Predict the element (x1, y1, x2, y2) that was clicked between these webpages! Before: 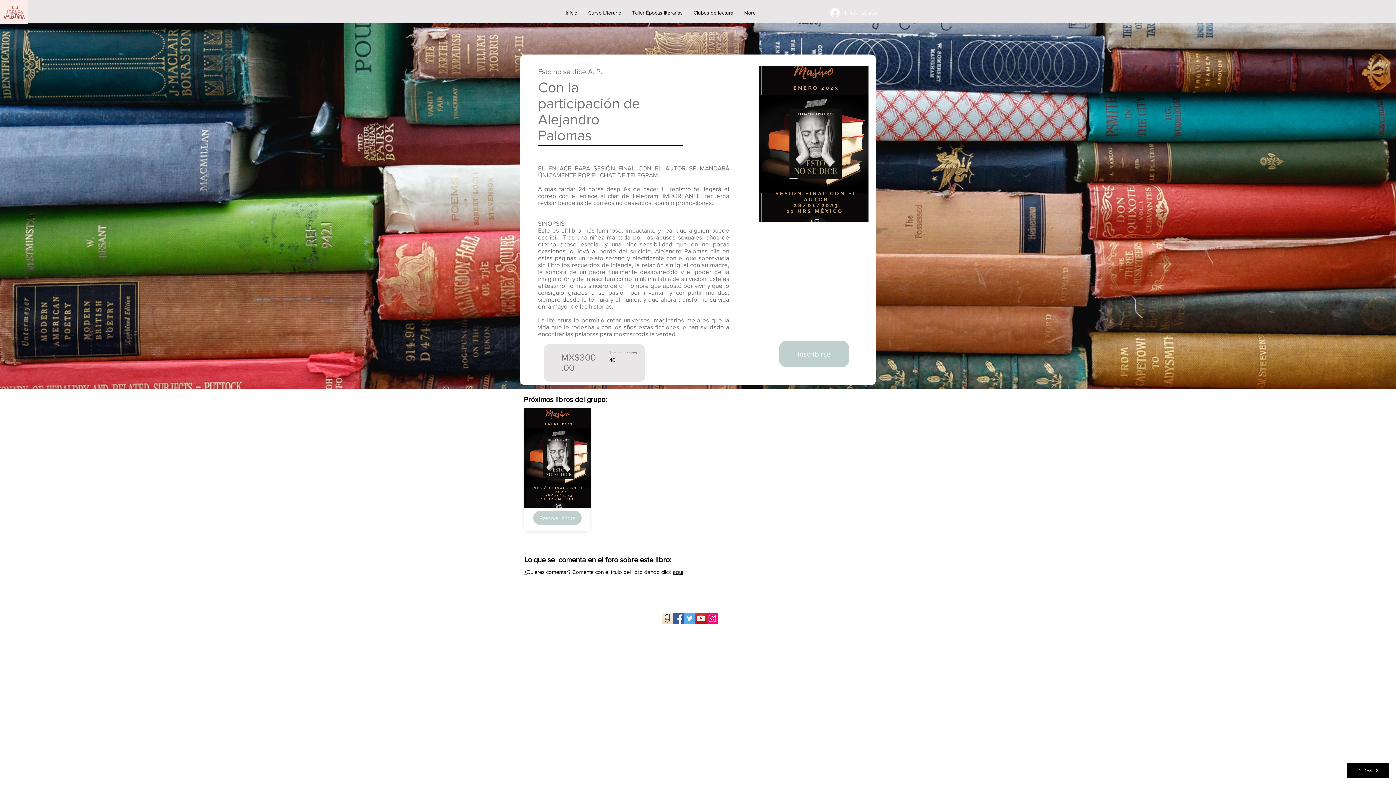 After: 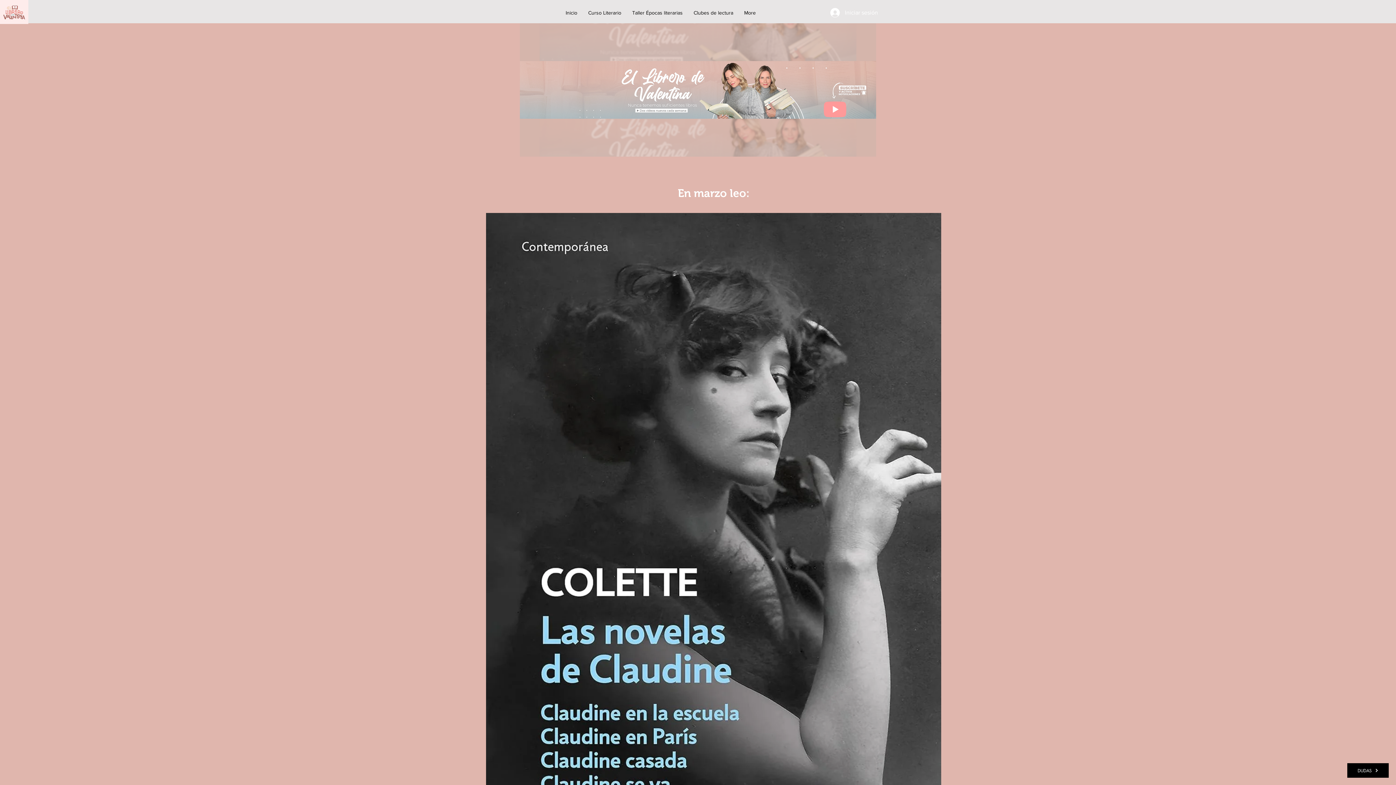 Action: bbox: (0, 0, 28, 24)